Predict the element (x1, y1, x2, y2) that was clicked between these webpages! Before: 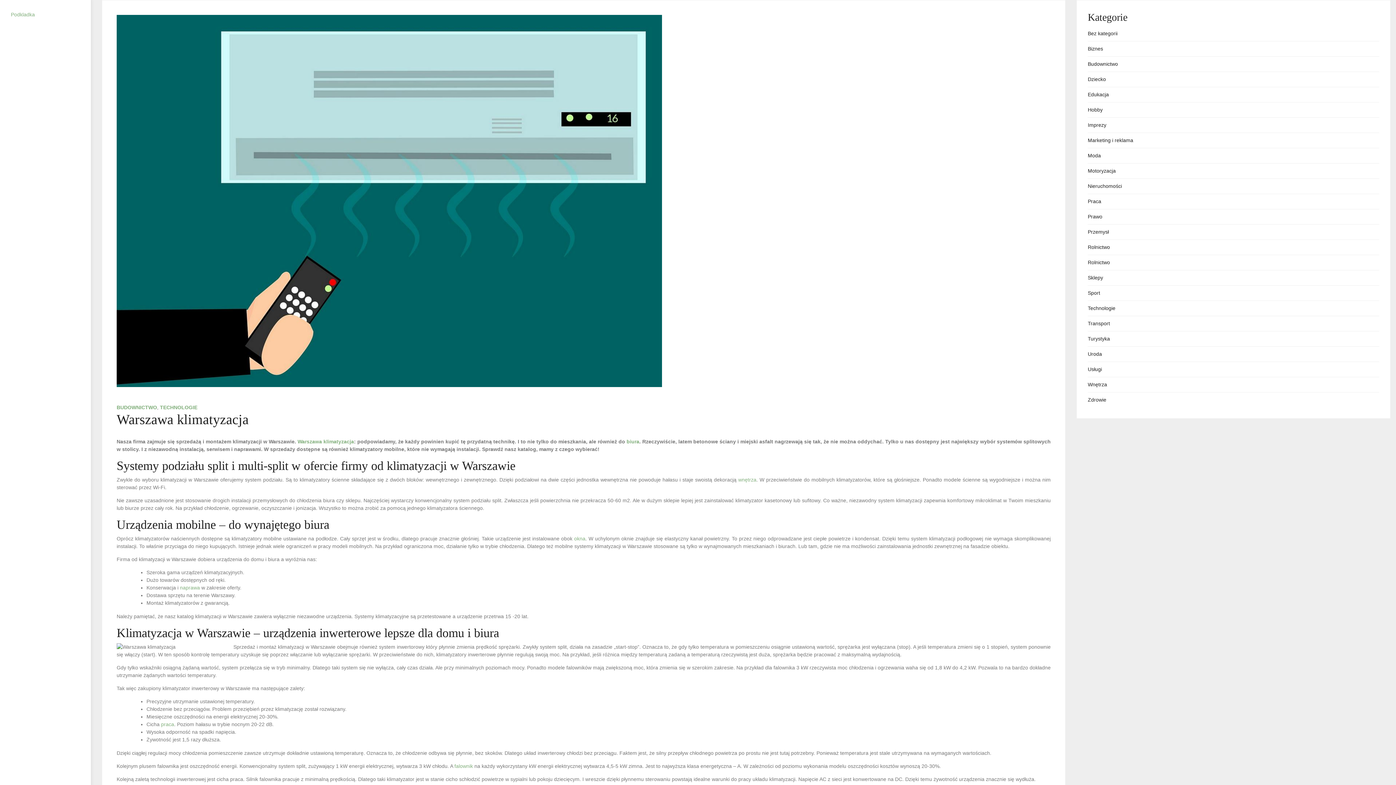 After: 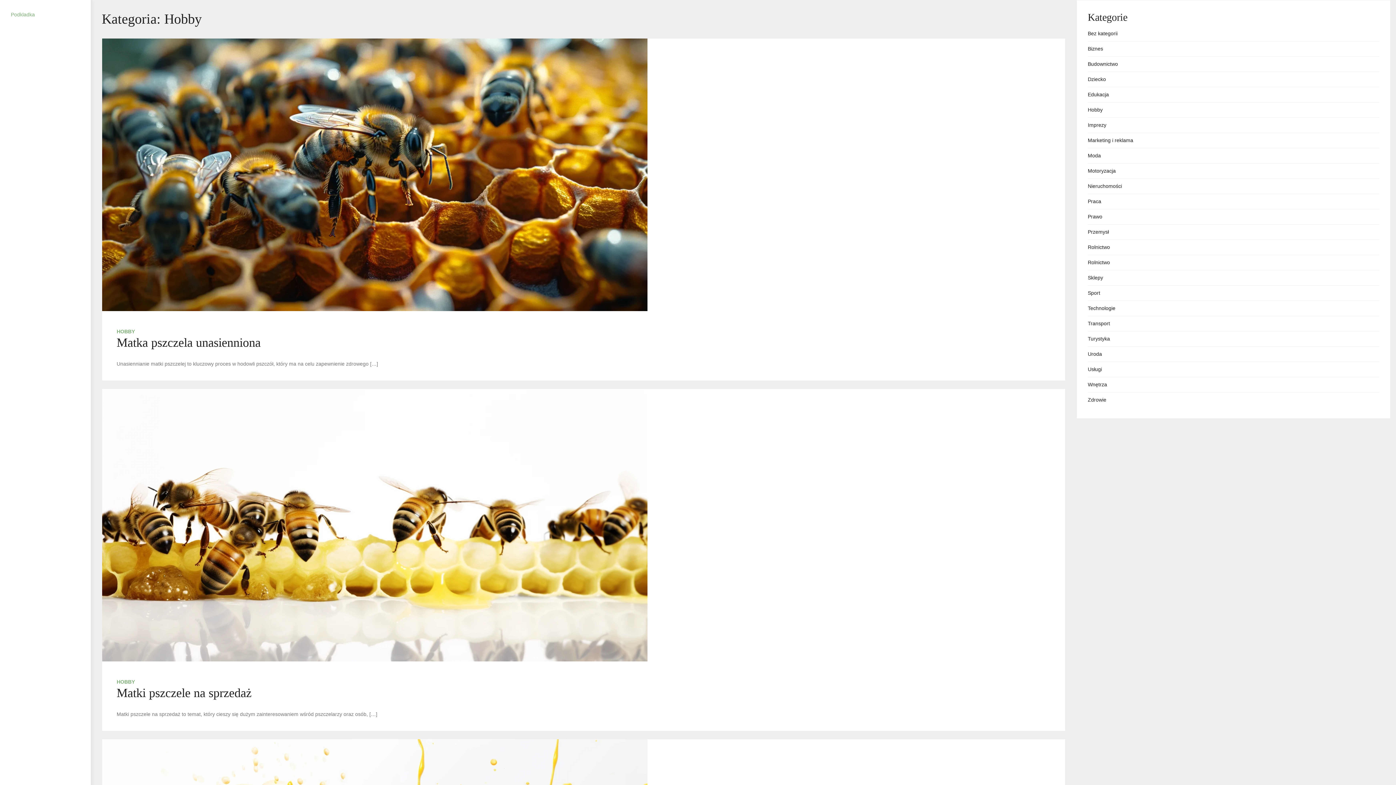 Action: bbox: (1088, 102, 1103, 117) label: Hobby